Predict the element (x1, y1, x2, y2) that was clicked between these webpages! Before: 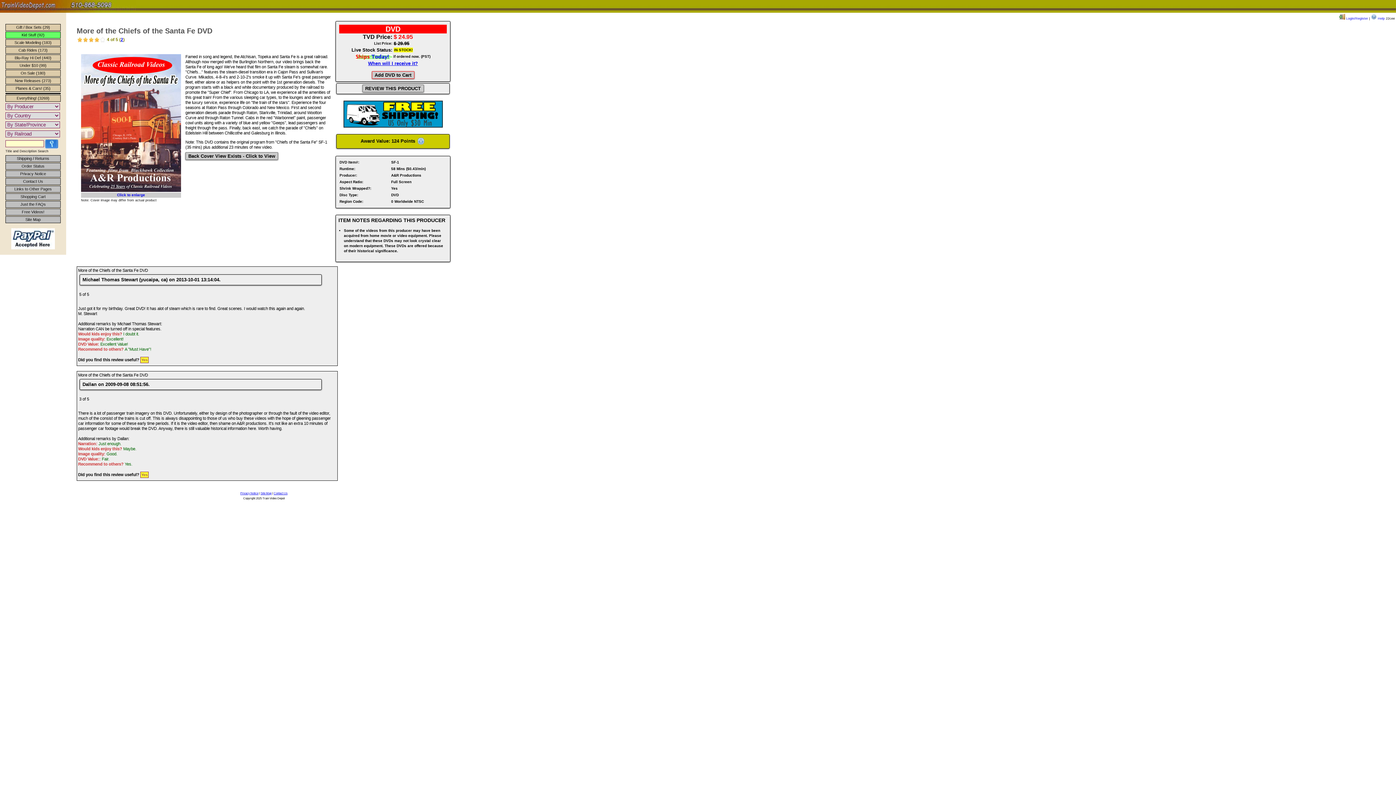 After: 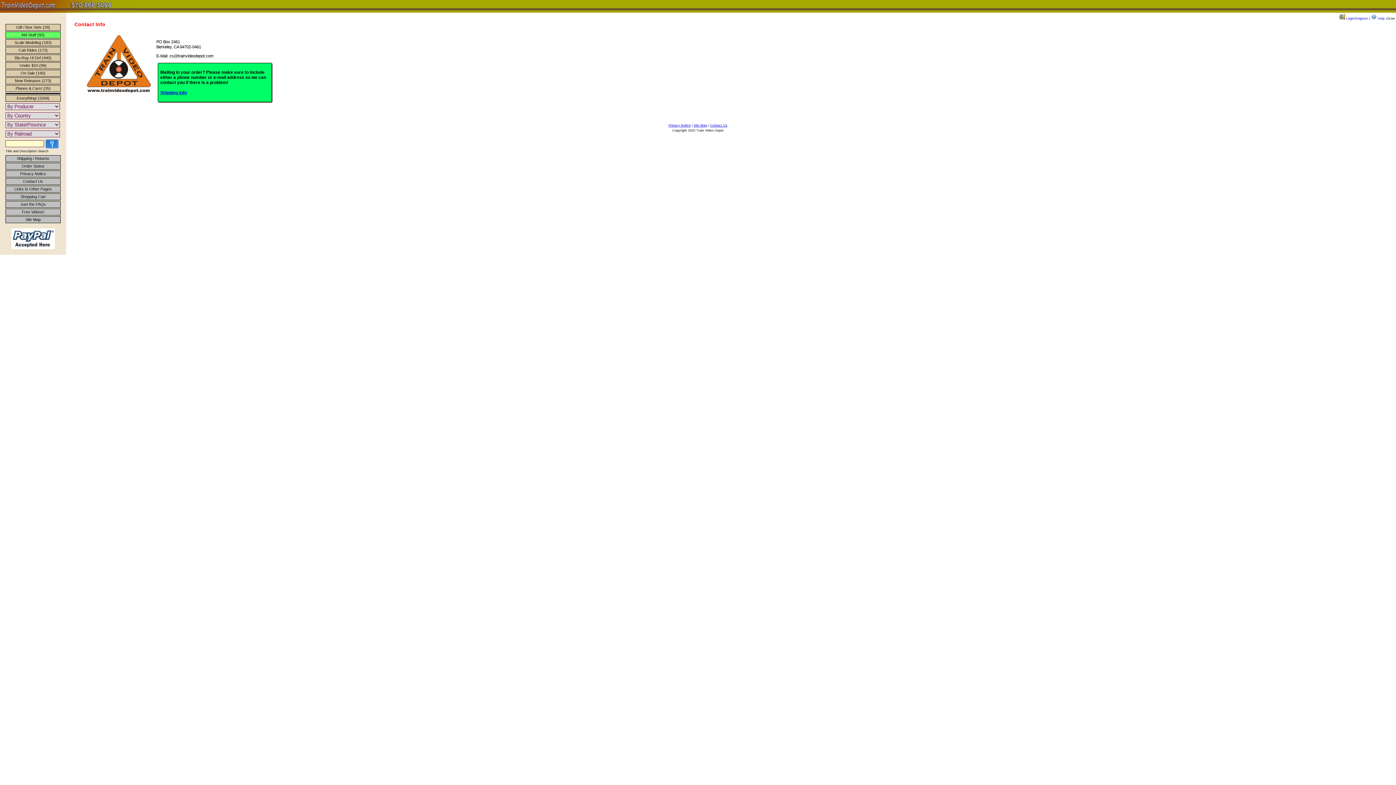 Action: label: Contact Us bbox: (5, 178, 60, 185)